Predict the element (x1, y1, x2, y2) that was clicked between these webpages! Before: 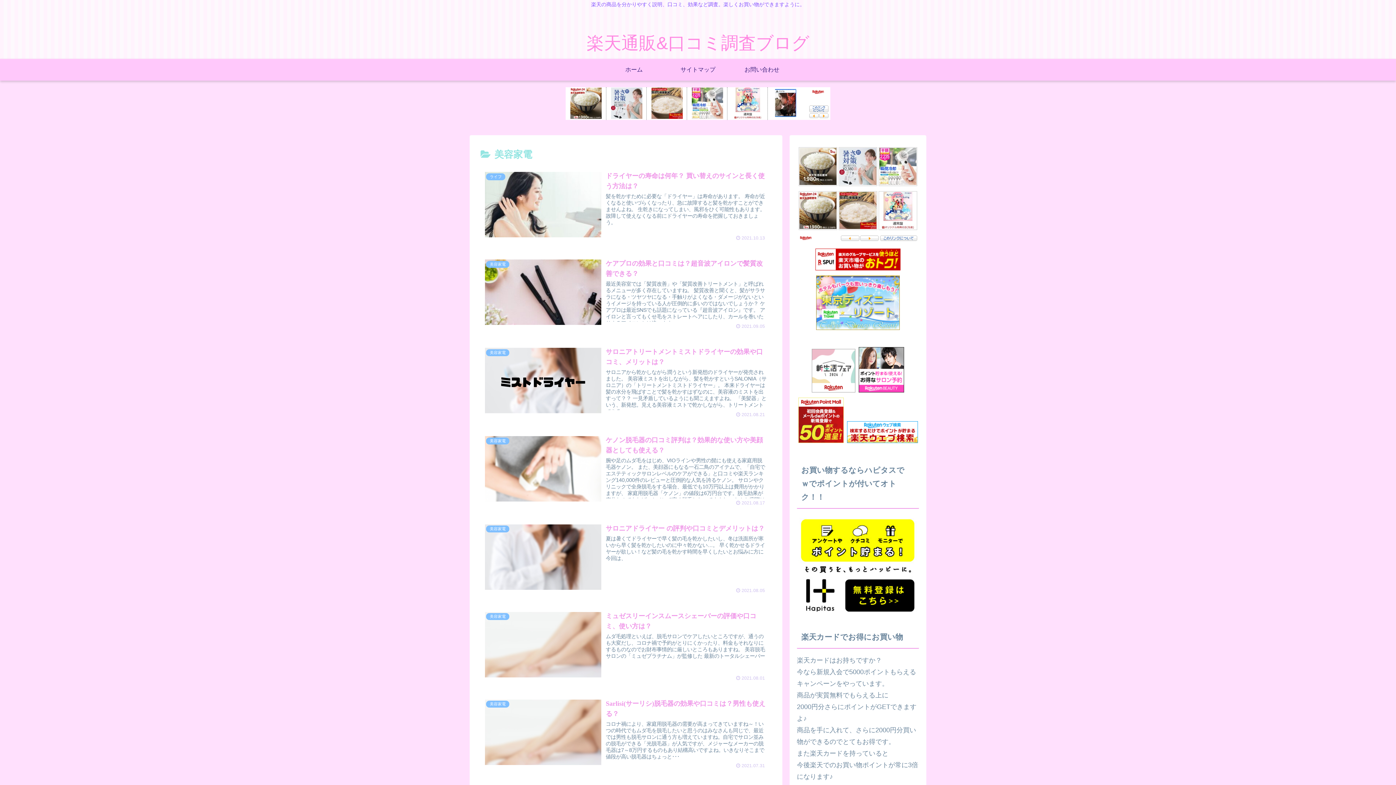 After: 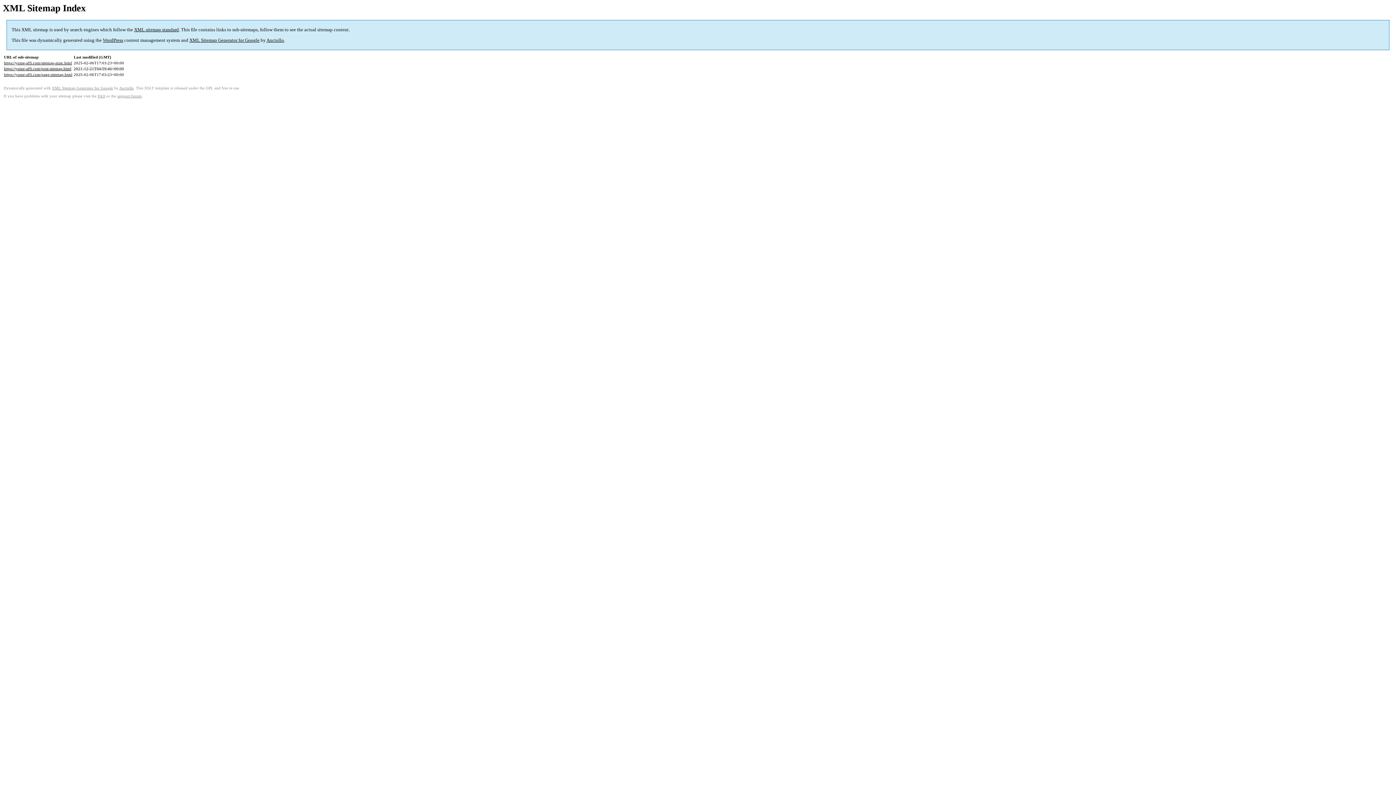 Action: bbox: (666, 58, 730, 80) label: サイトマップ